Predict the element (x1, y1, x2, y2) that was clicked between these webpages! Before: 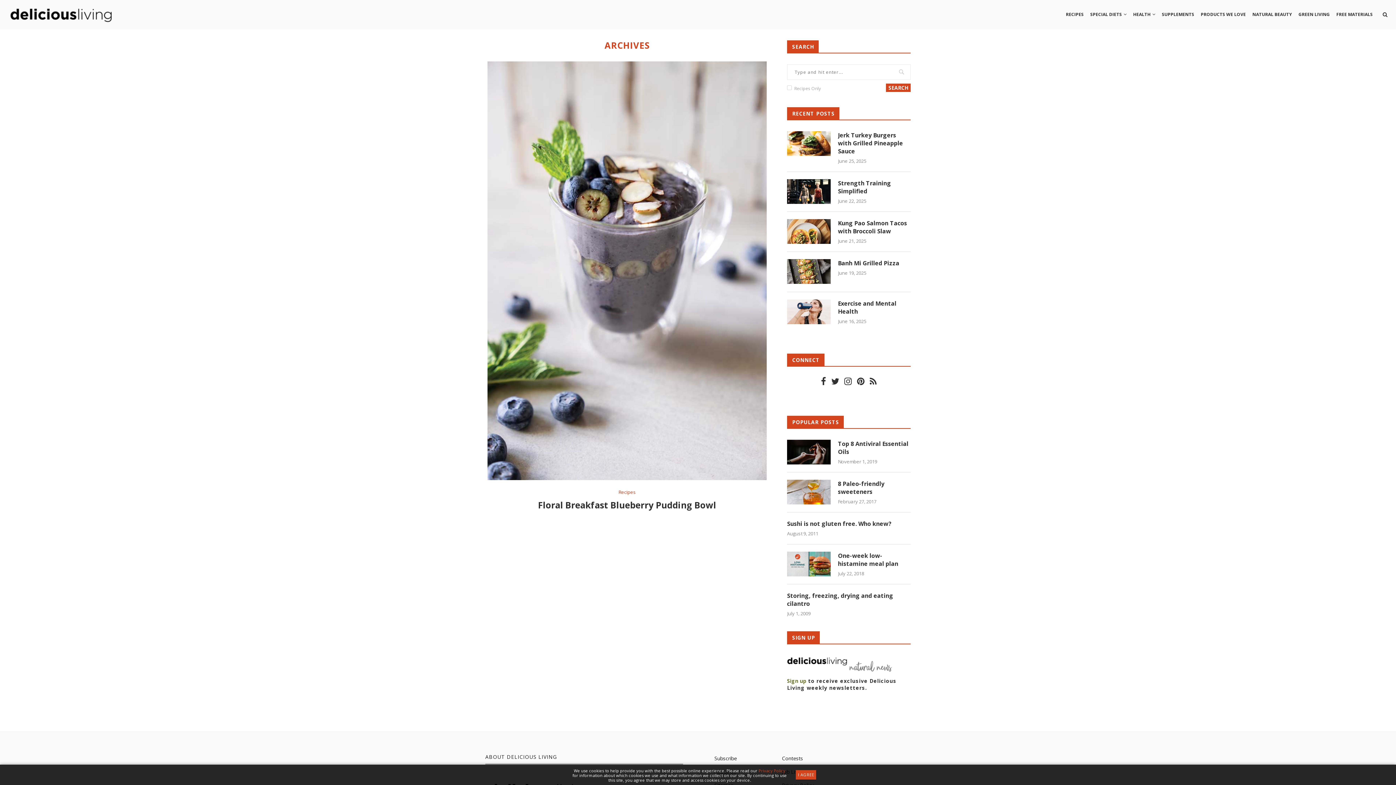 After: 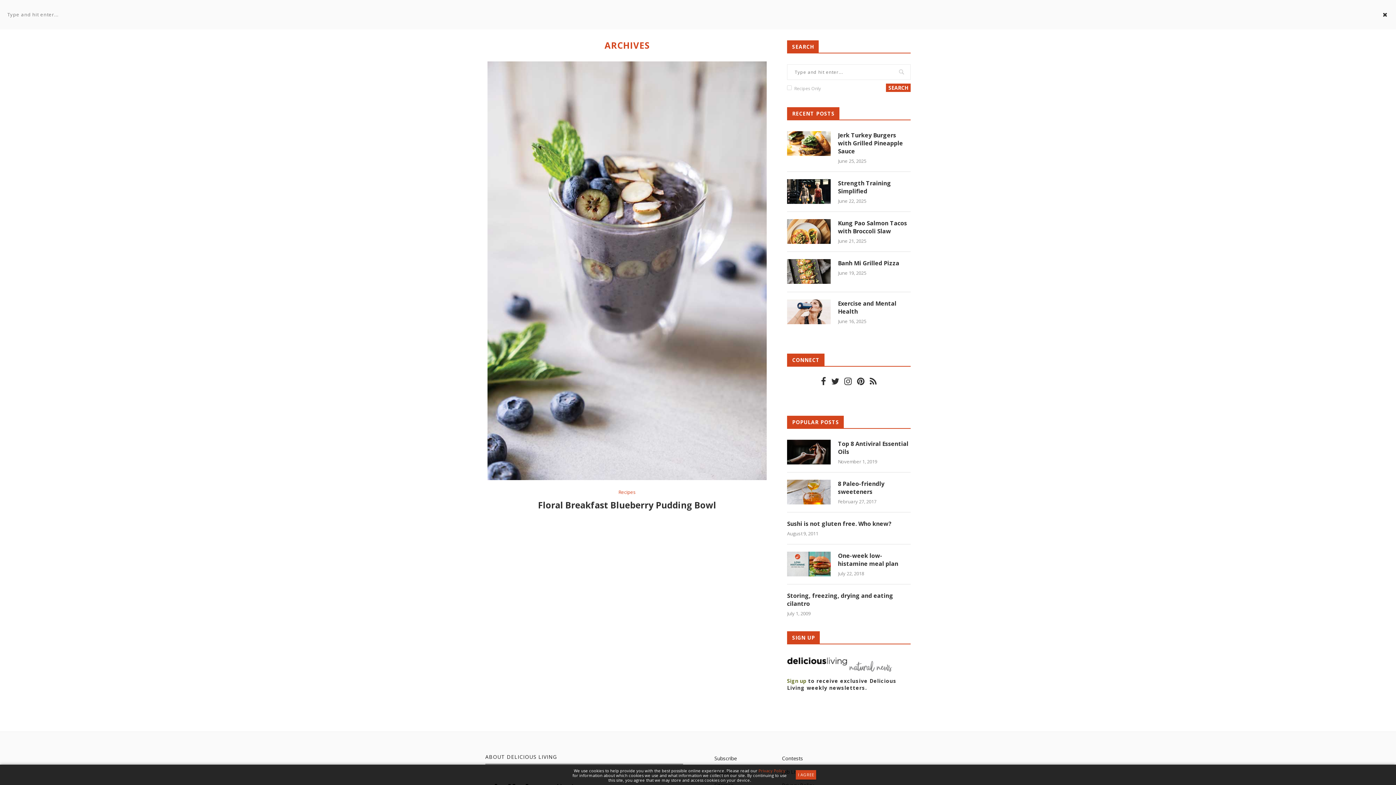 Action: bbox: (1381, 0, 1389, 29)